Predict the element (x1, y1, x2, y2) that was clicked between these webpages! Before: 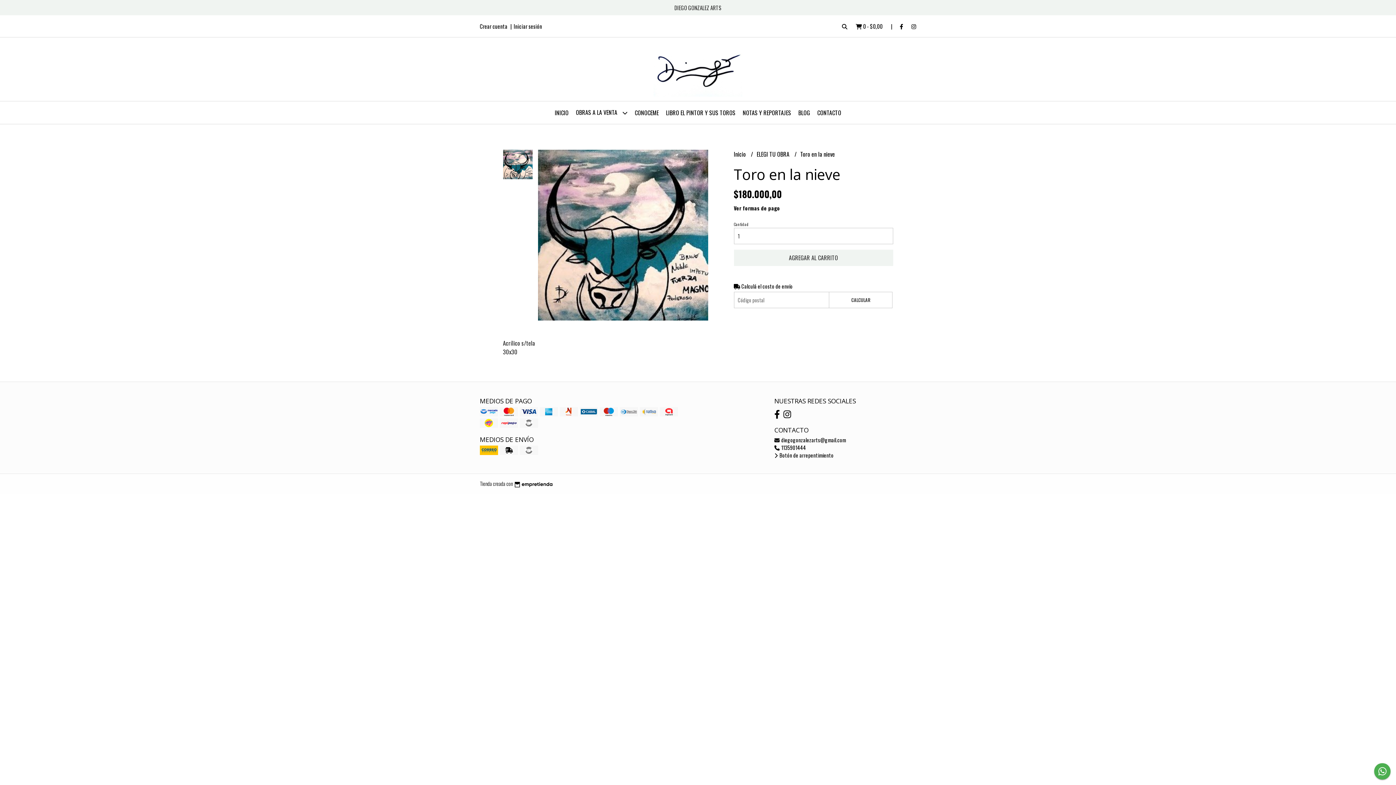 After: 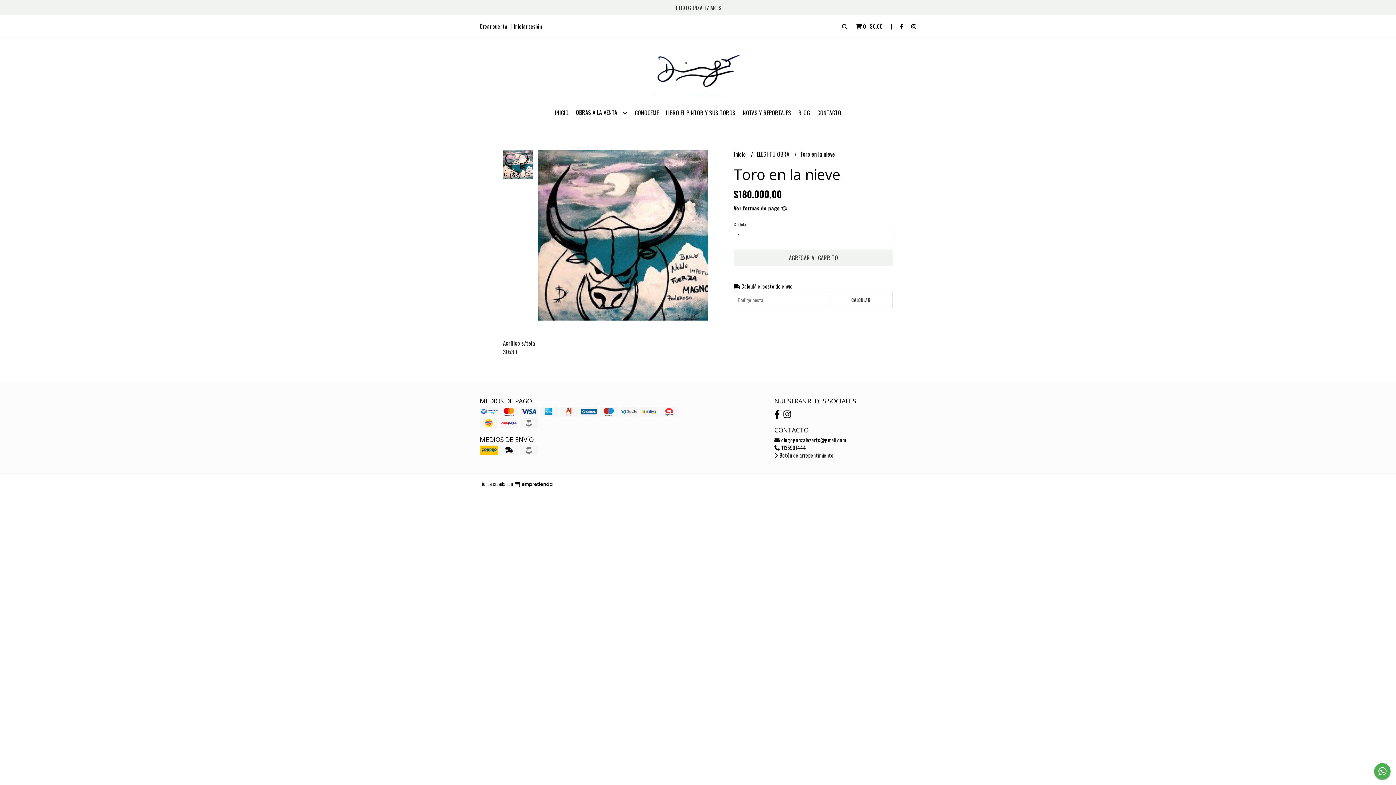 Action: label: Ver formas de pago bbox: (734, 204, 780, 212)